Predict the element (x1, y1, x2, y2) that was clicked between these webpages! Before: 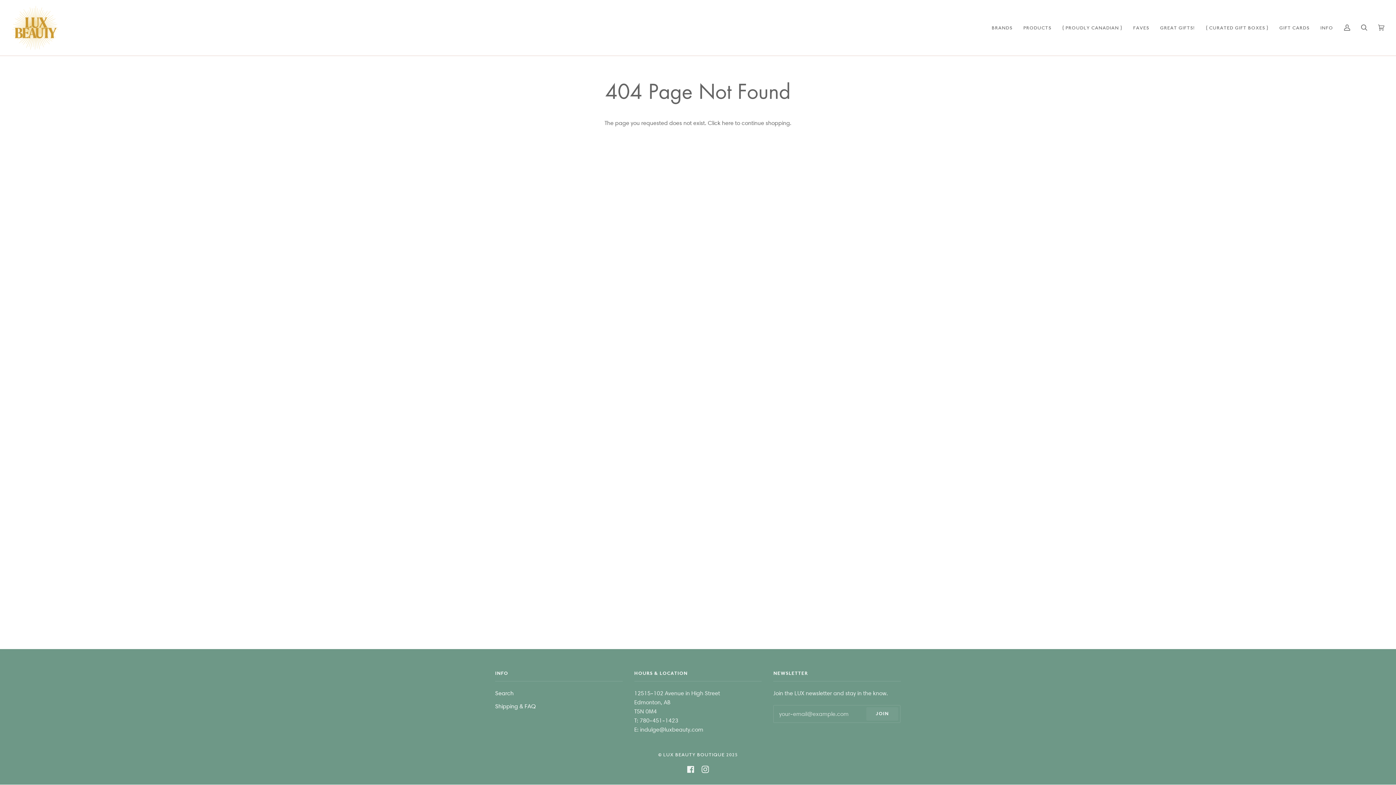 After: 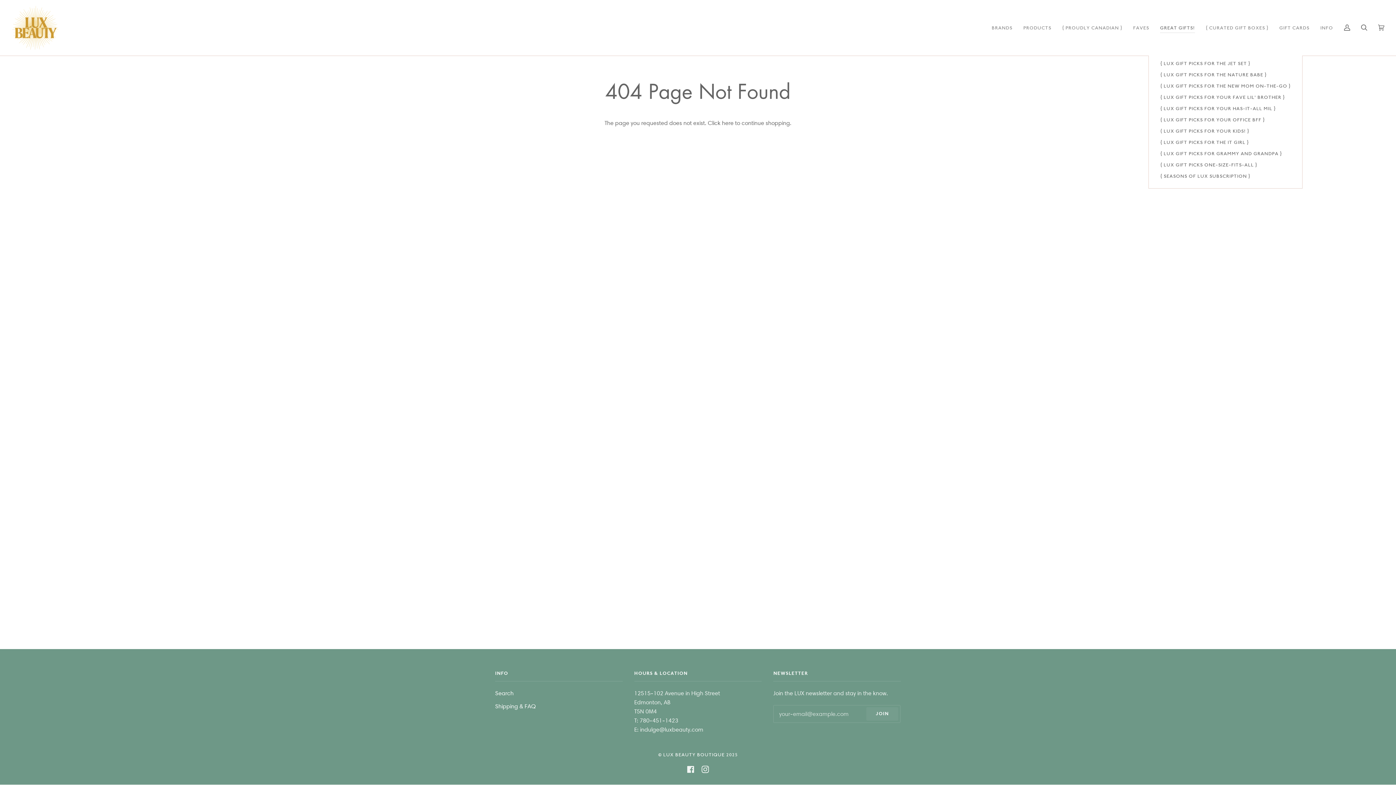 Action: bbox: (1154, 0, 1200, 55) label: GREAT GIFTS!